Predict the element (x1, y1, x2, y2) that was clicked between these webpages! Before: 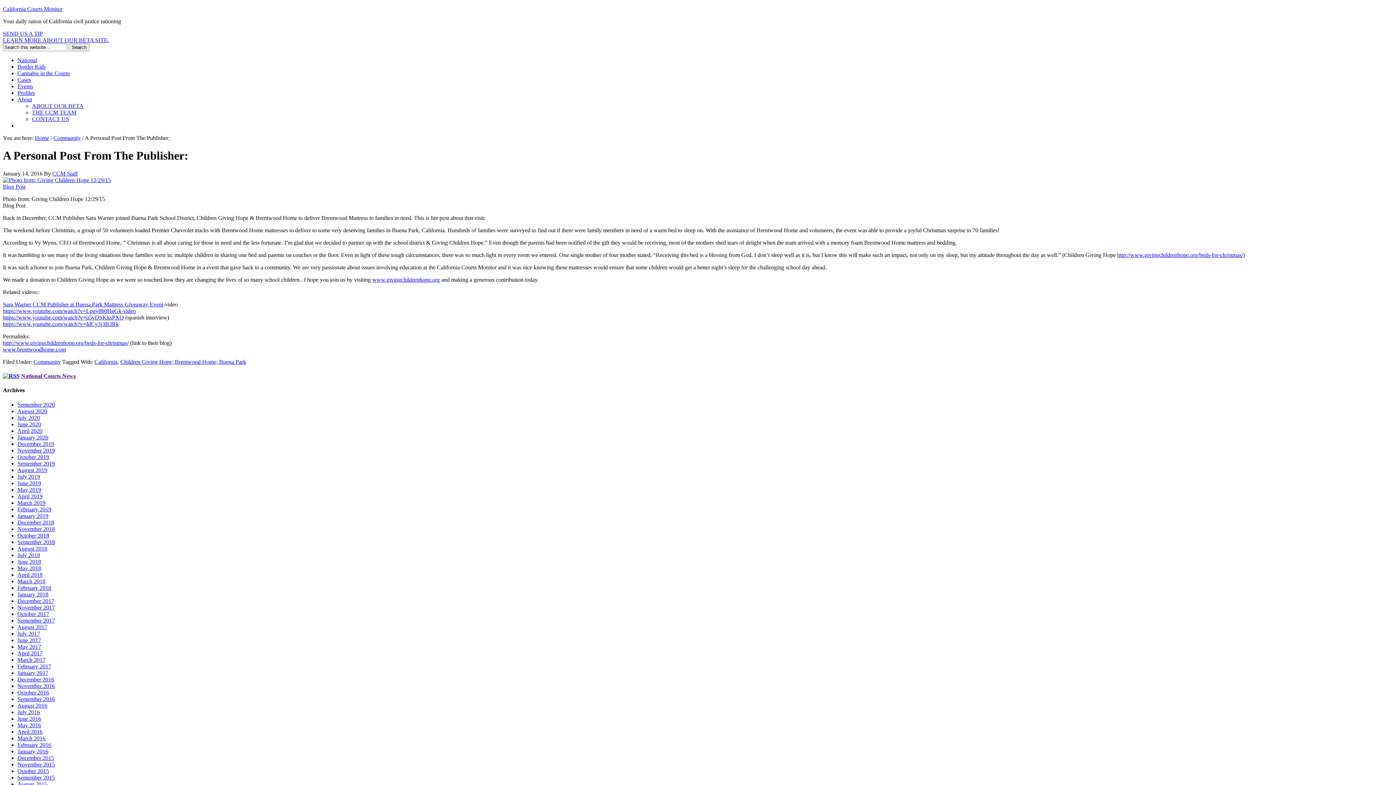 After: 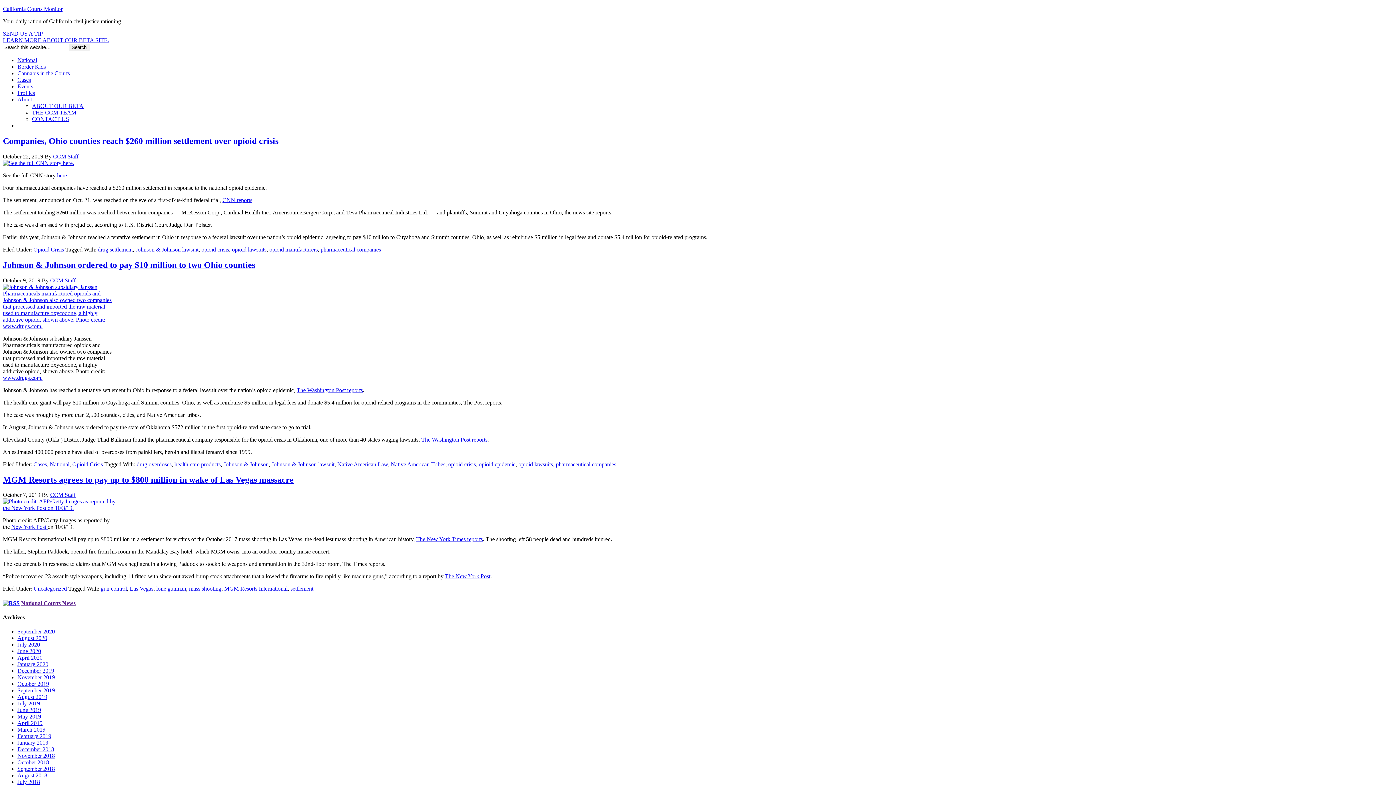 Action: label: October 2019 bbox: (17, 454, 49, 460)